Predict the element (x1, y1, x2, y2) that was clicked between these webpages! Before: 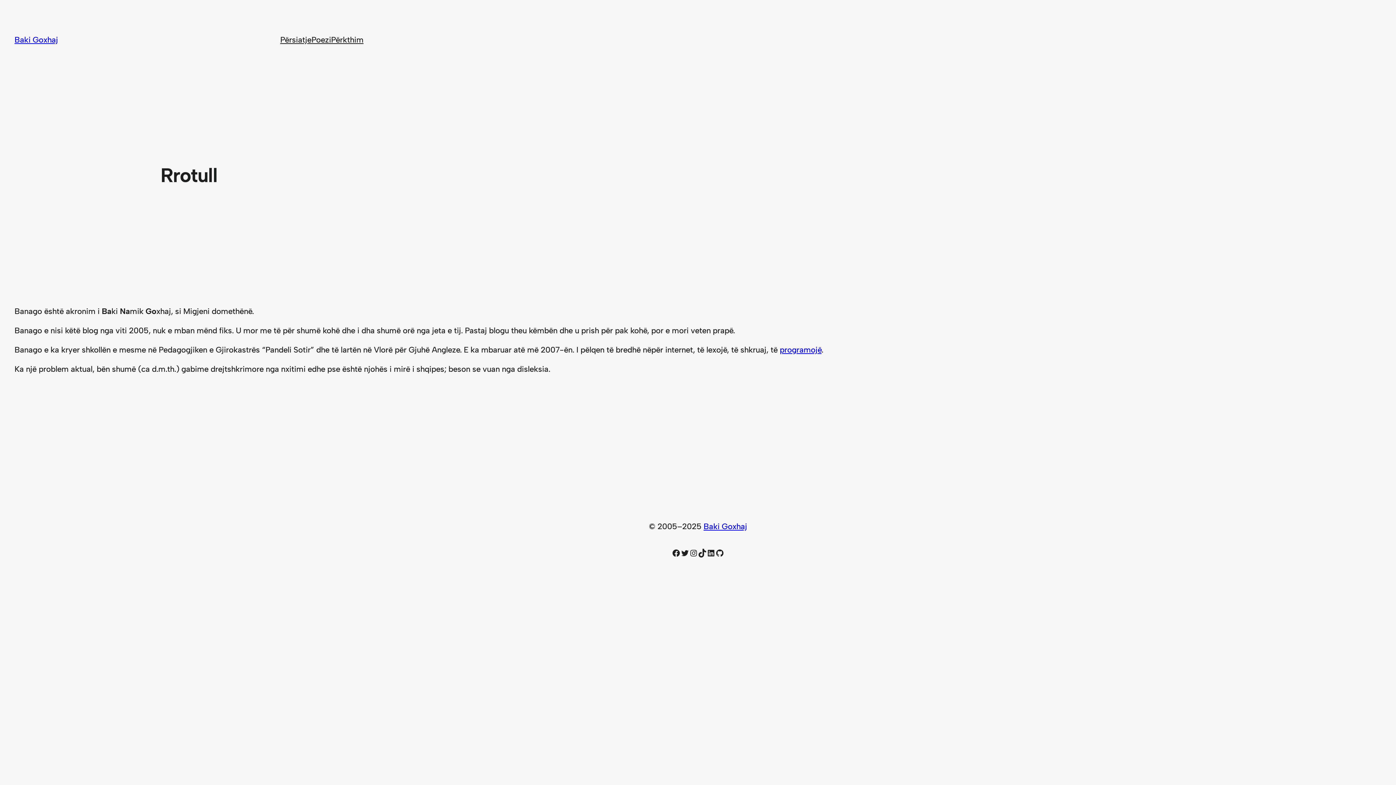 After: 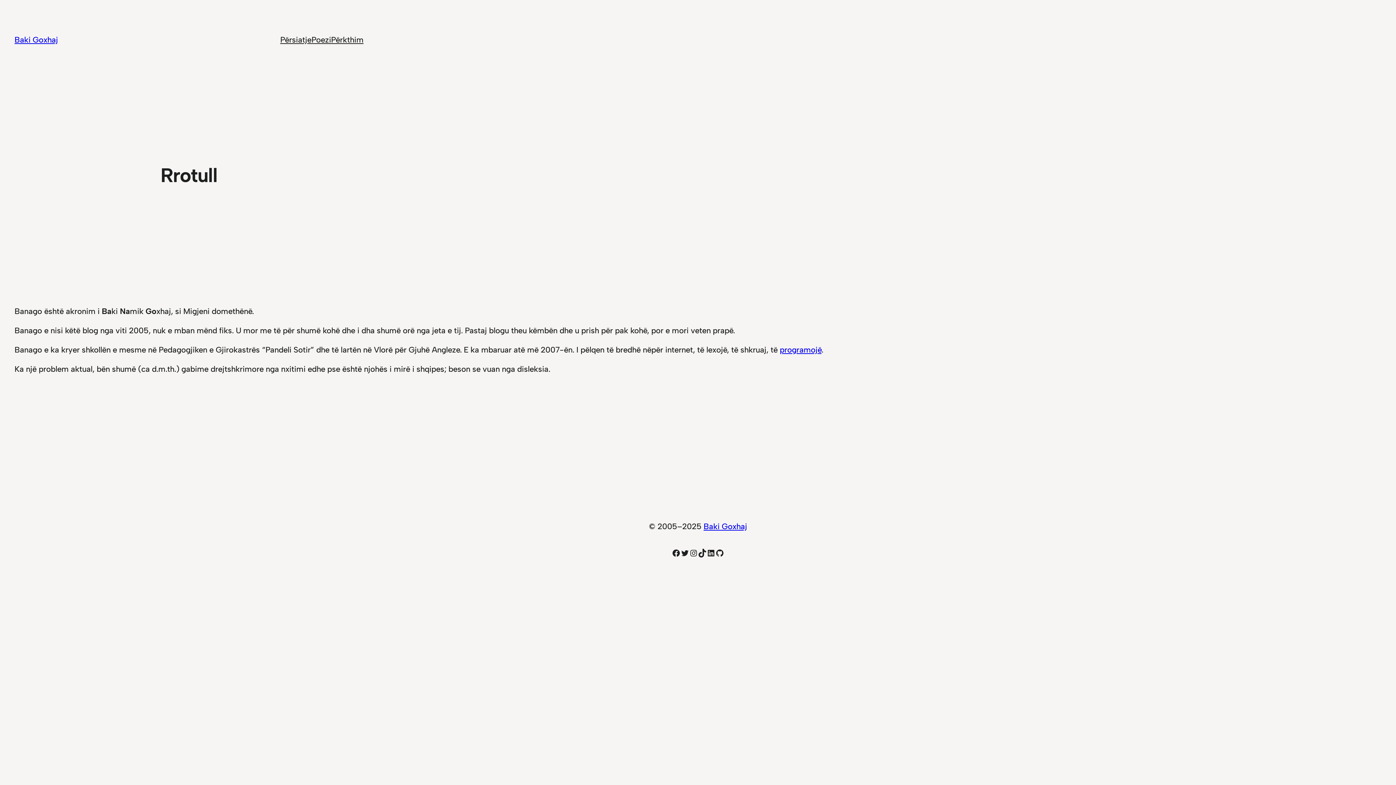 Action: label: Baki Goxhaj bbox: (703, 521, 747, 531)